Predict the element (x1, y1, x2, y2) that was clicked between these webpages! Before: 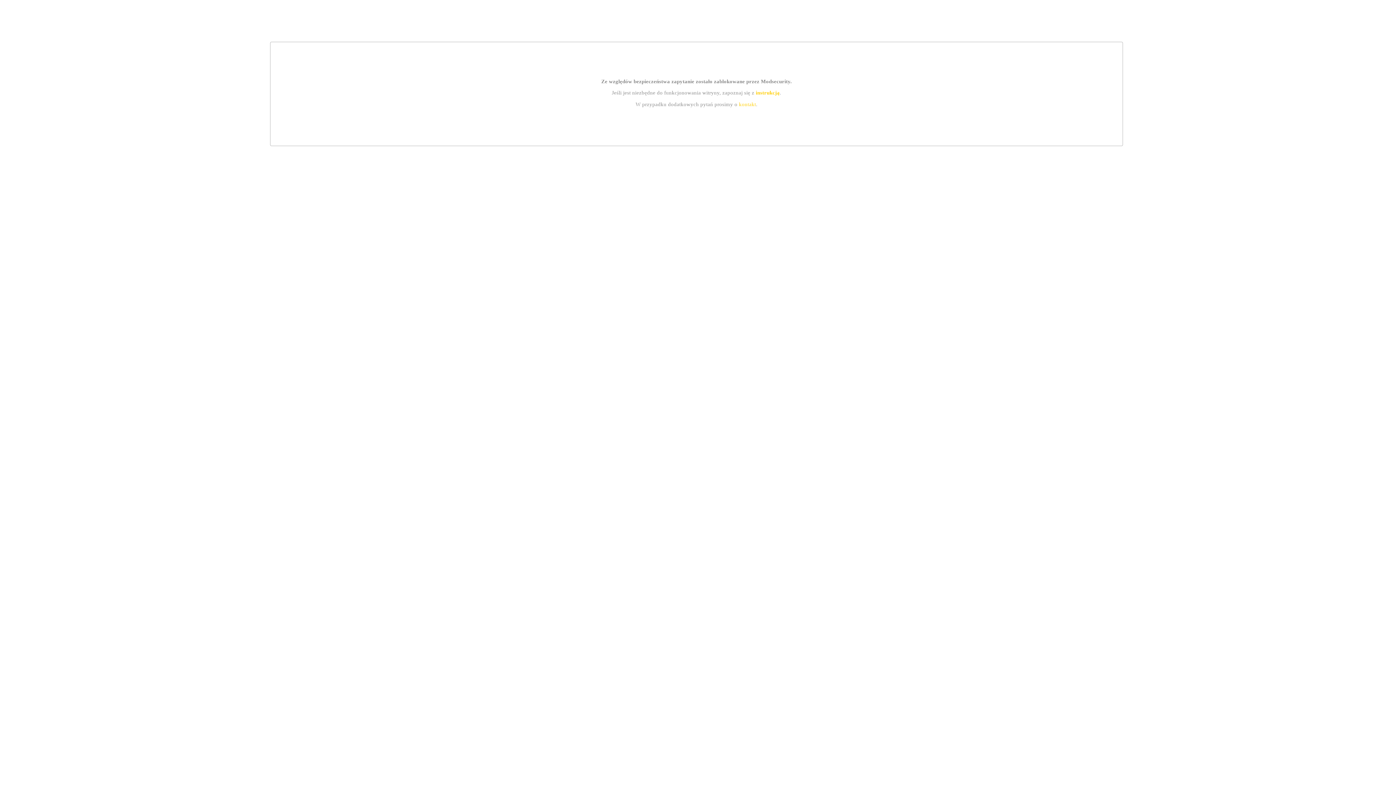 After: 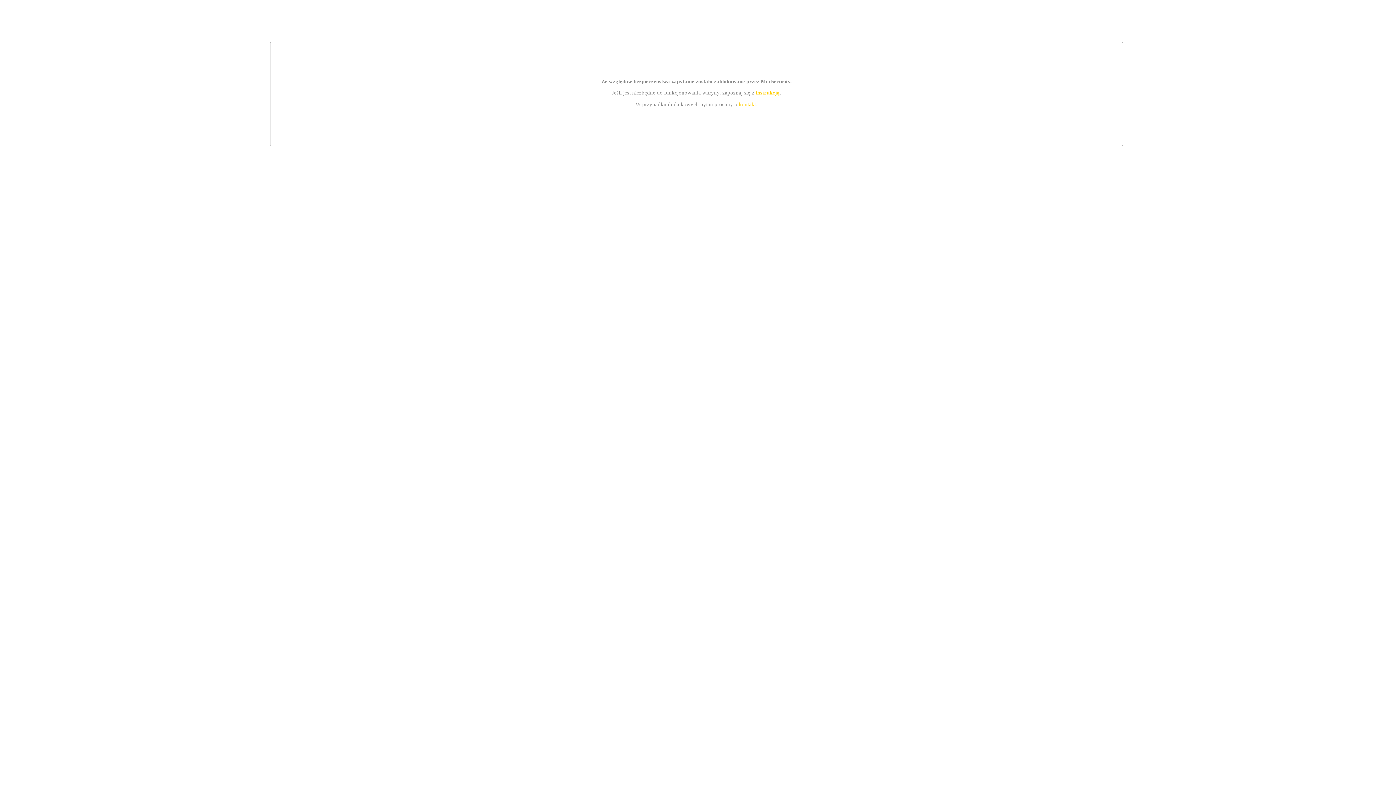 Action: label: instrukcją bbox: (755, 89, 779, 95)